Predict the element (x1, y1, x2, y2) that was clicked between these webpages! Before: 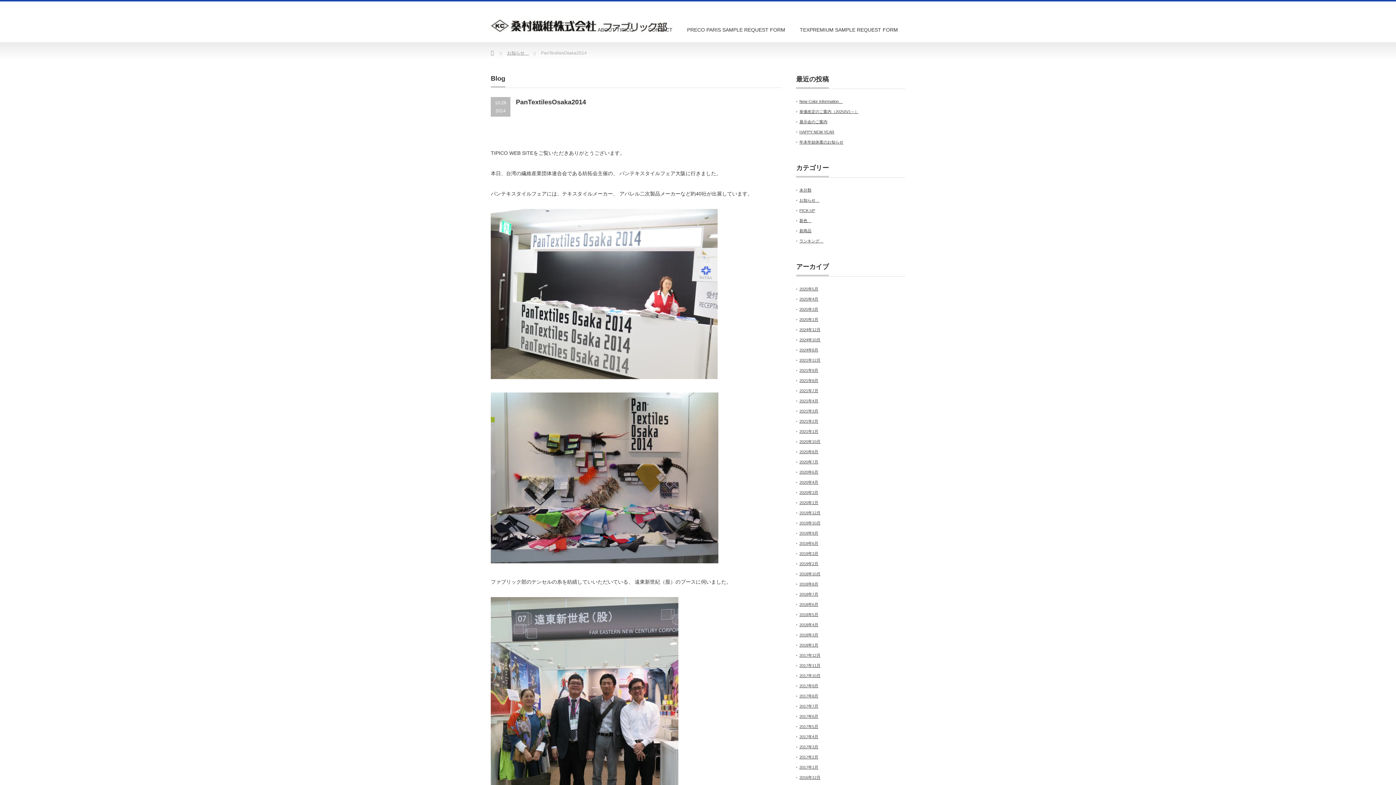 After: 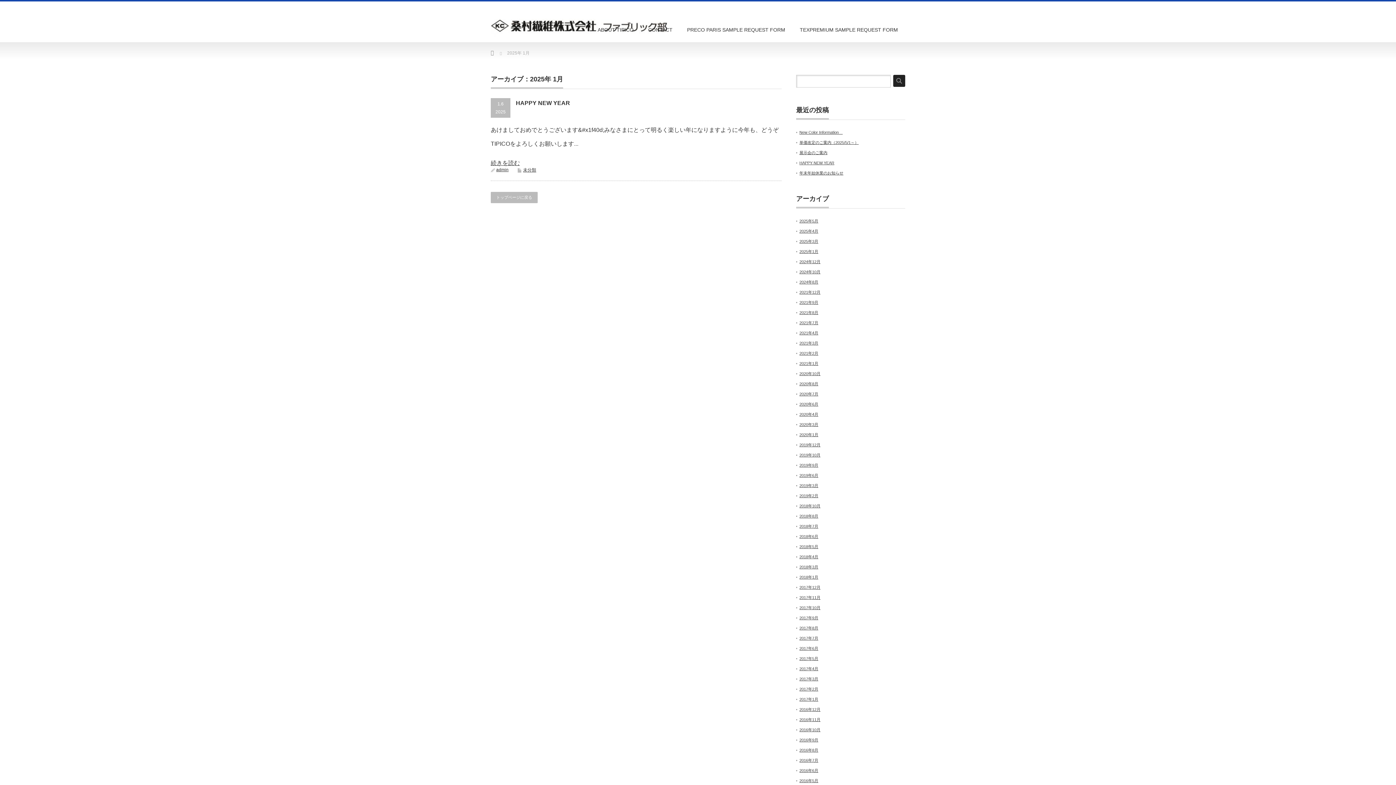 Action: label: 2025年1月 bbox: (799, 317, 818, 321)